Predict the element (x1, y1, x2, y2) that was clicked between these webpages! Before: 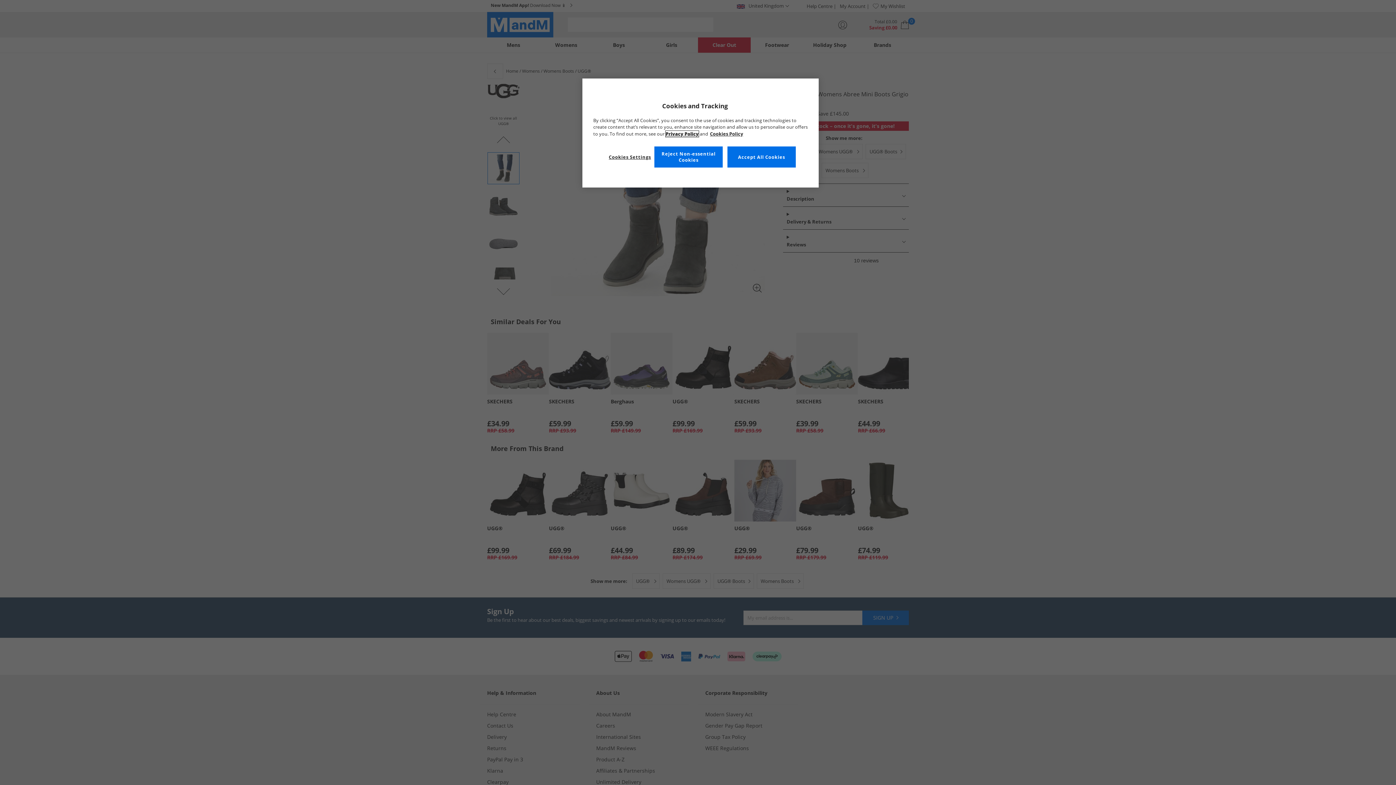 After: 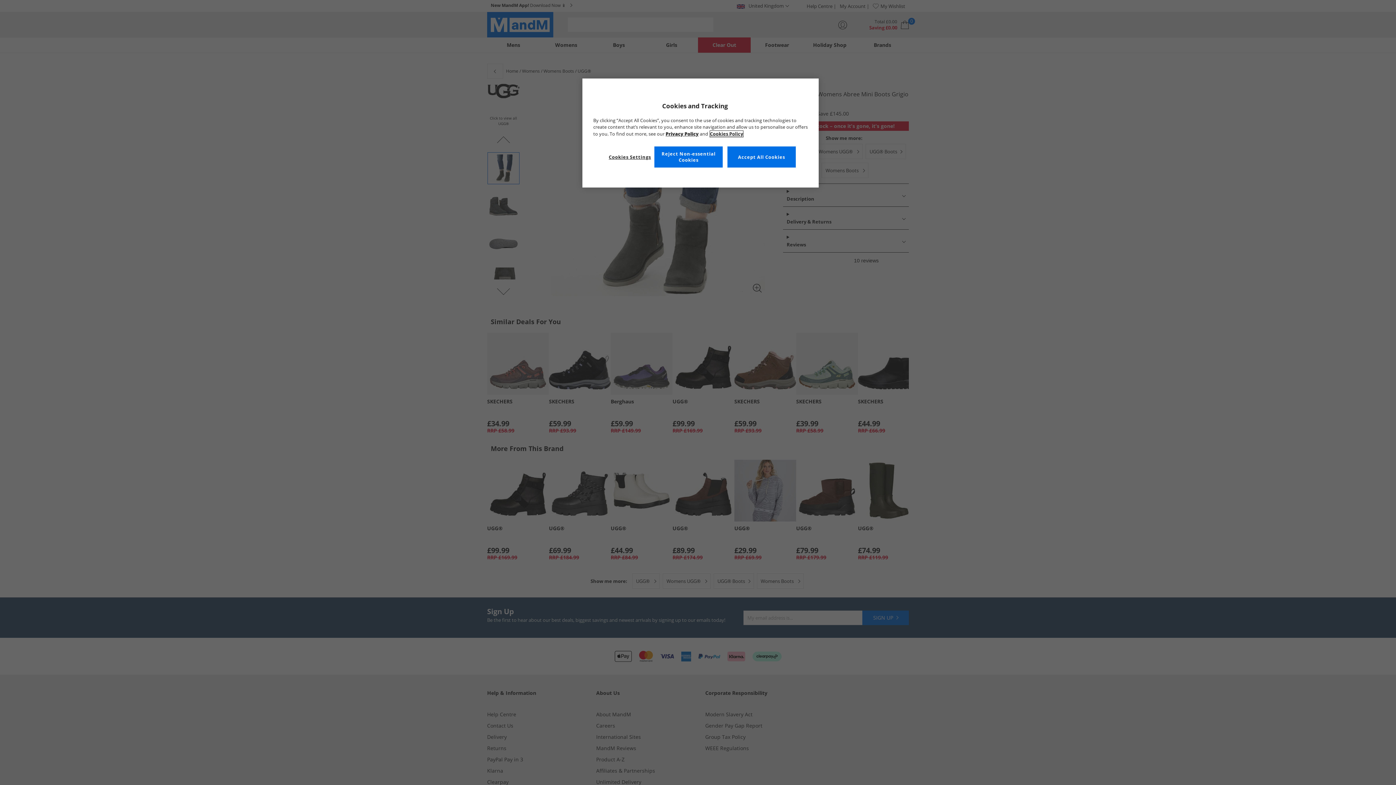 Action: bbox: (710, 130, 743, 137) label: More information about your privacy, opens in a new tab